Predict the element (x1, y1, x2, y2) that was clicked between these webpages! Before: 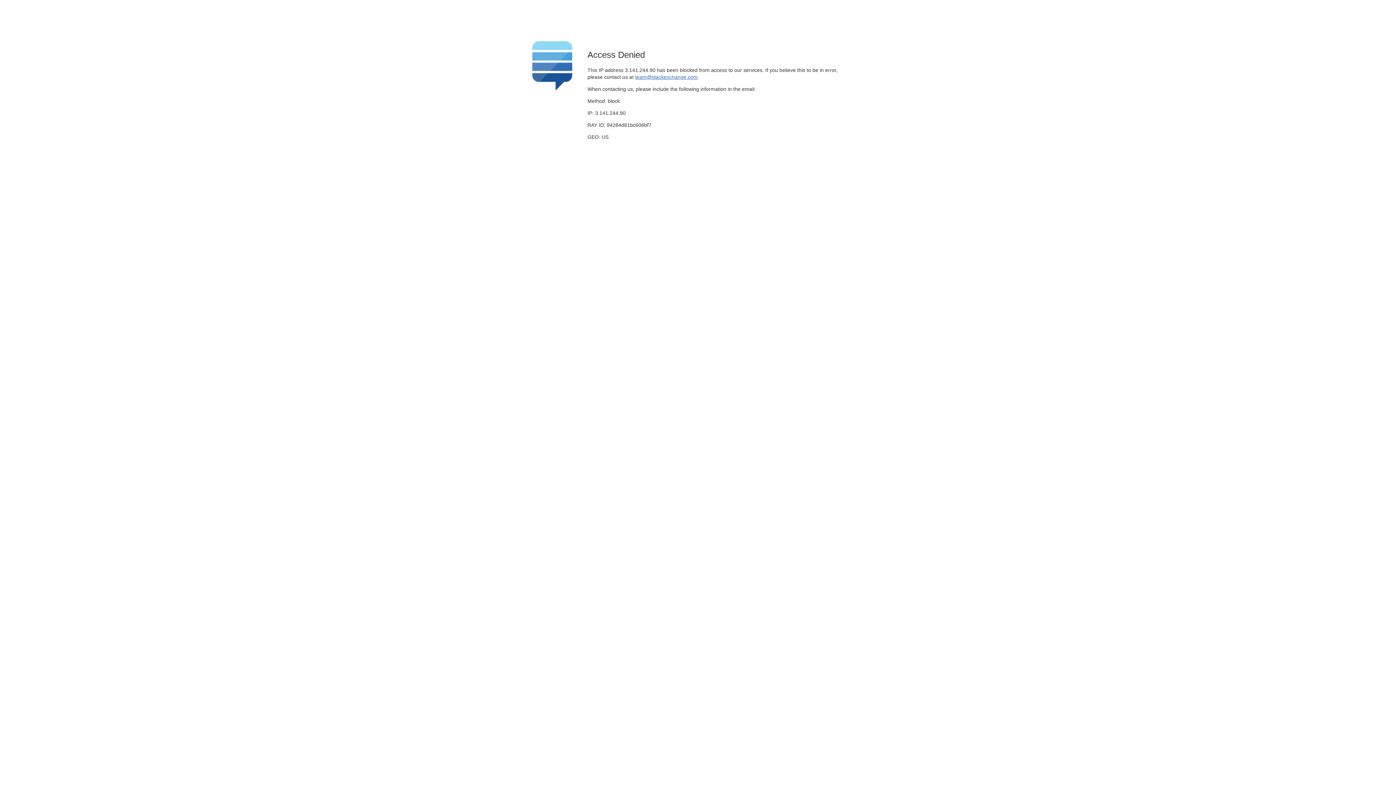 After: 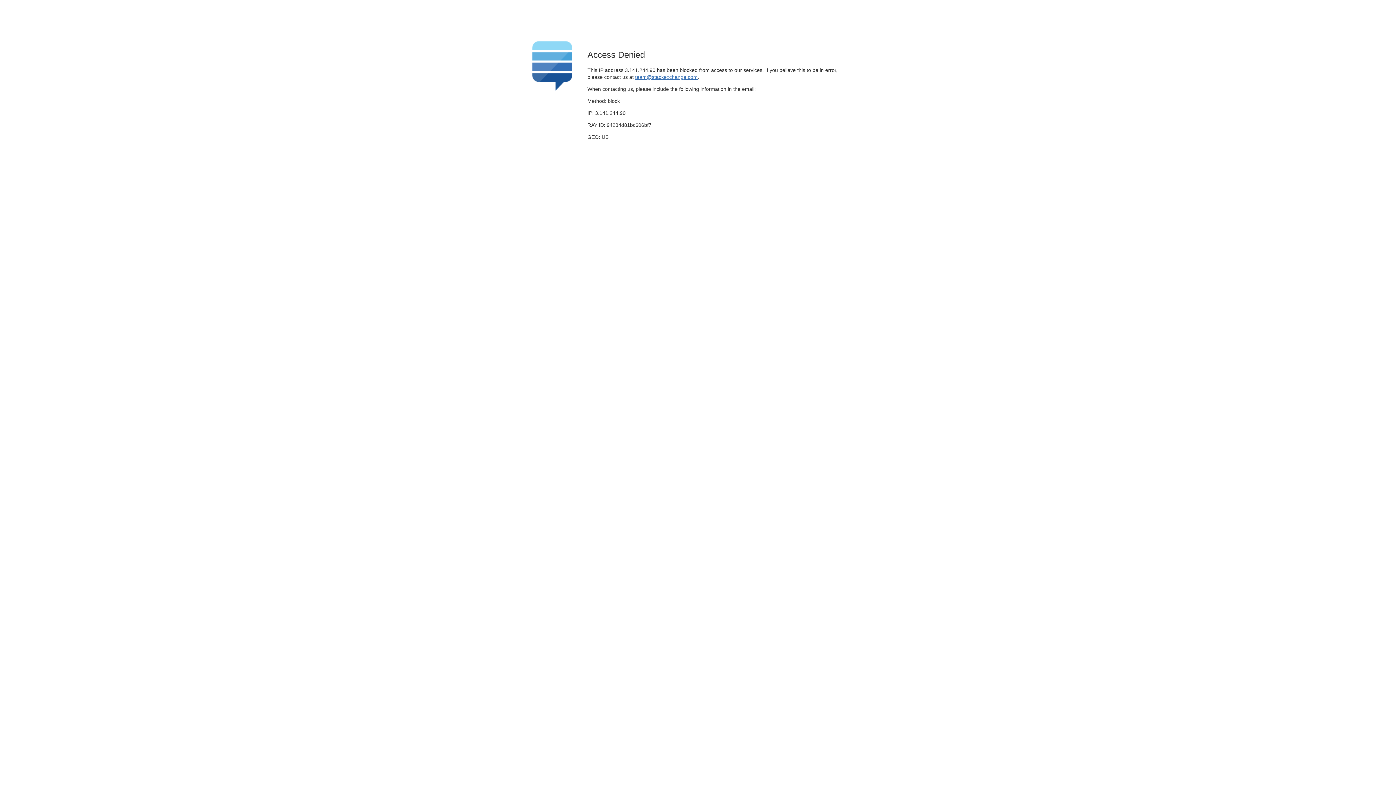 Action: bbox: (635, 74, 697, 79) label: team@stackexchange.com